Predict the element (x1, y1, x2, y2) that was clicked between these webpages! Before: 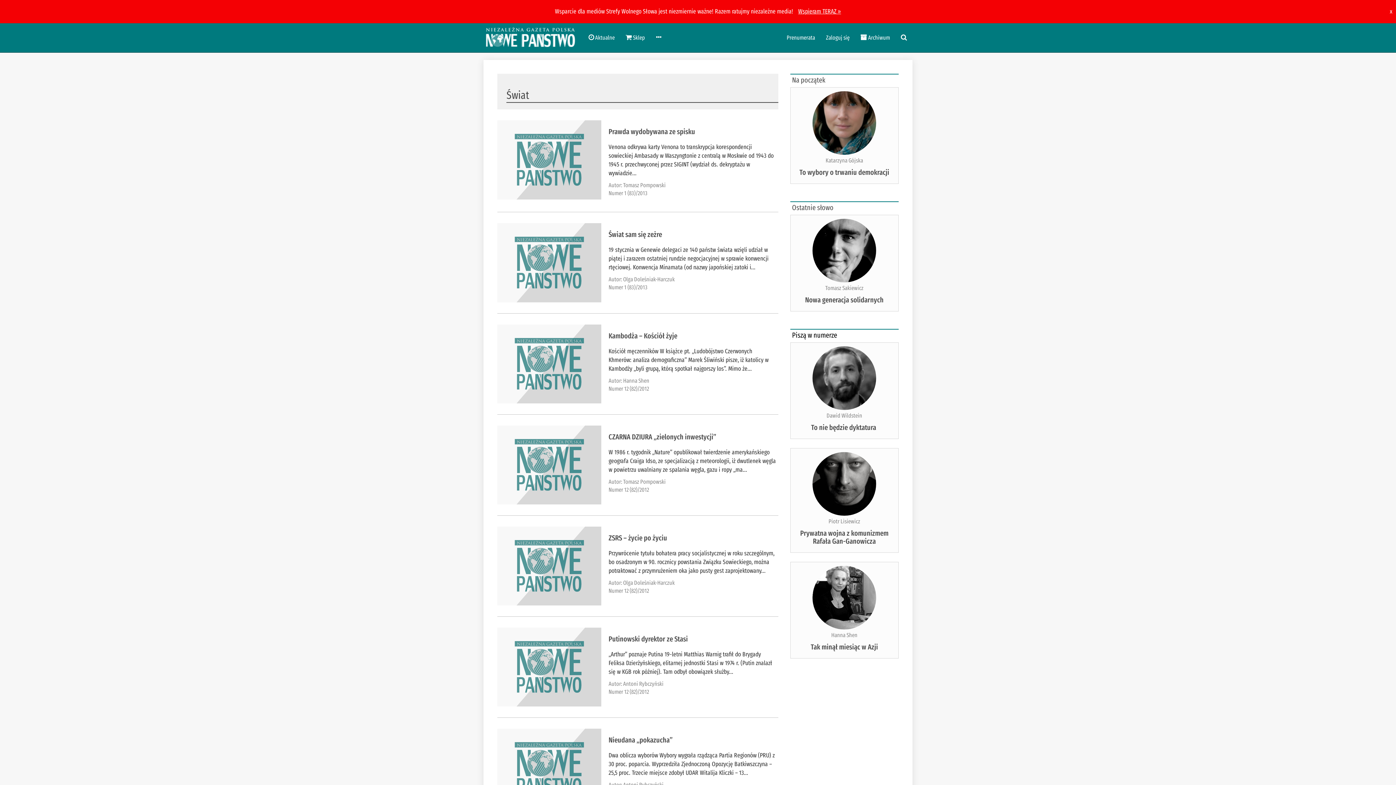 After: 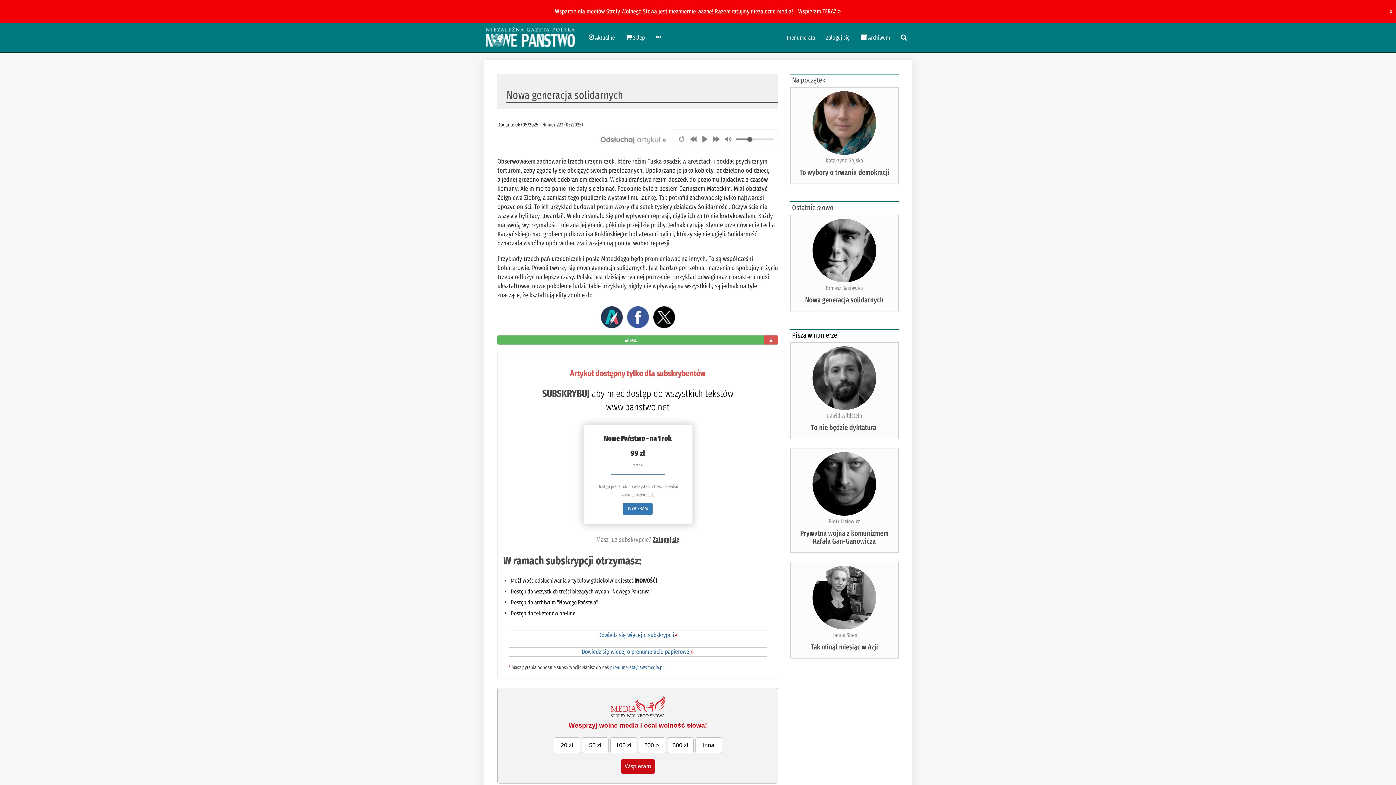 Action: label: Nowa generacja solidarnych bbox: (805, 295, 883, 304)